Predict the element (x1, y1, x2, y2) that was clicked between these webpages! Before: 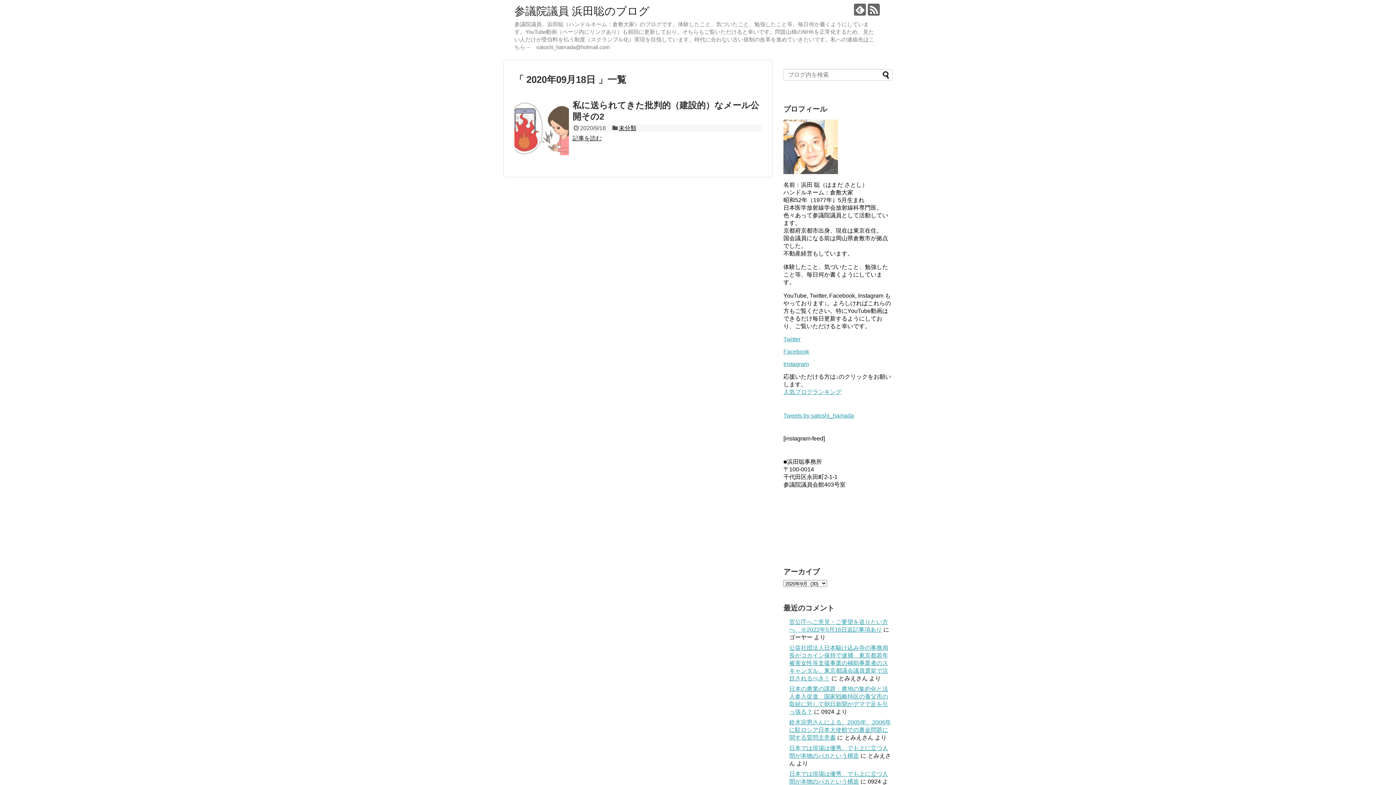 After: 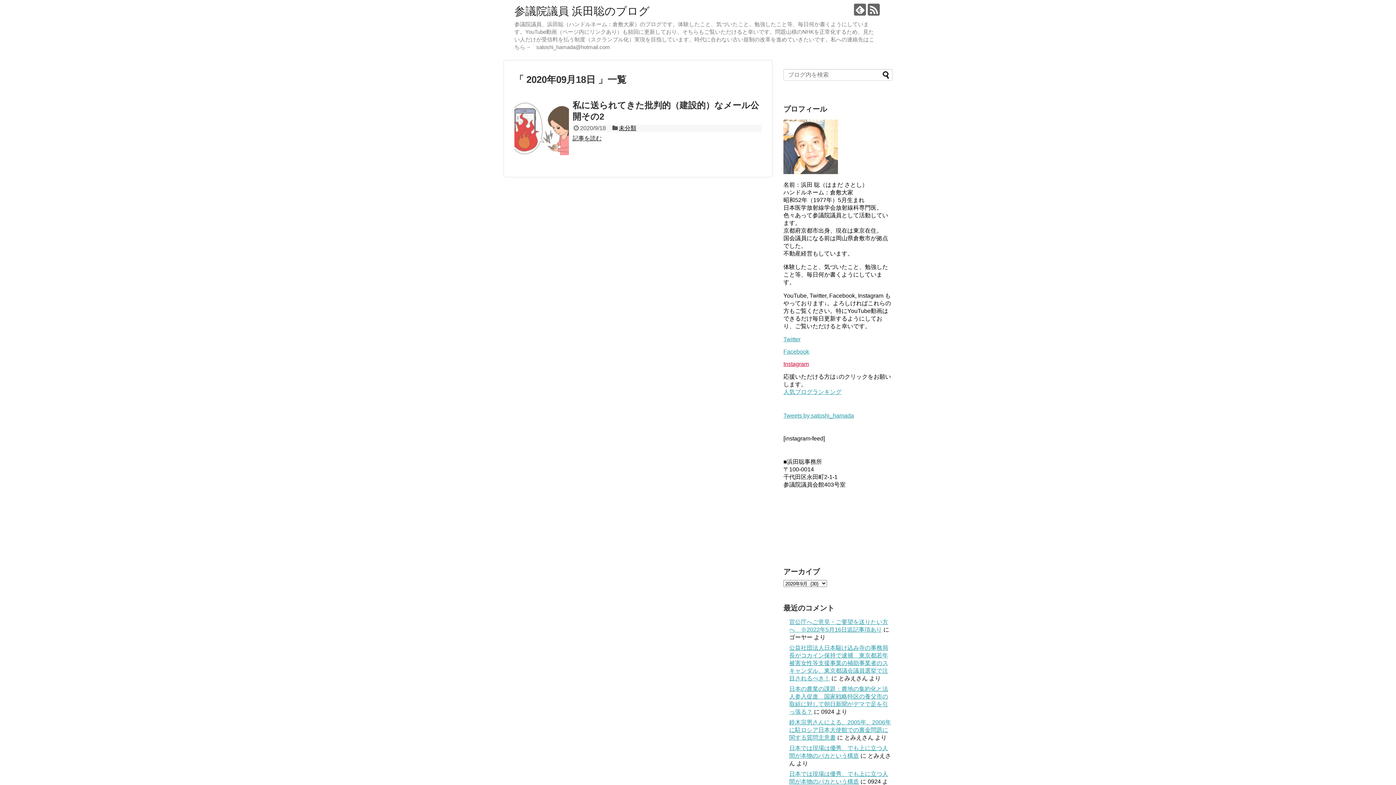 Action: bbox: (783, 361, 809, 367) label: Instagram